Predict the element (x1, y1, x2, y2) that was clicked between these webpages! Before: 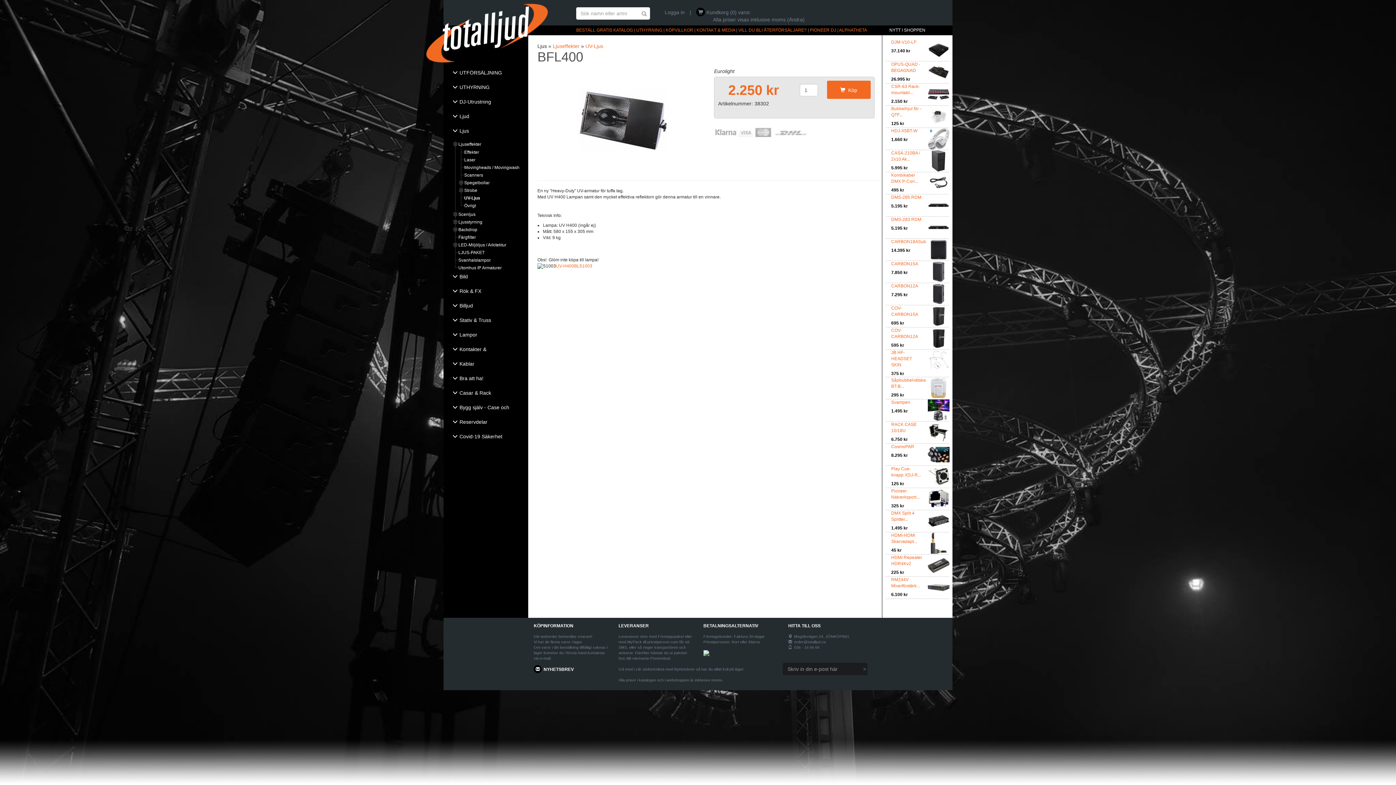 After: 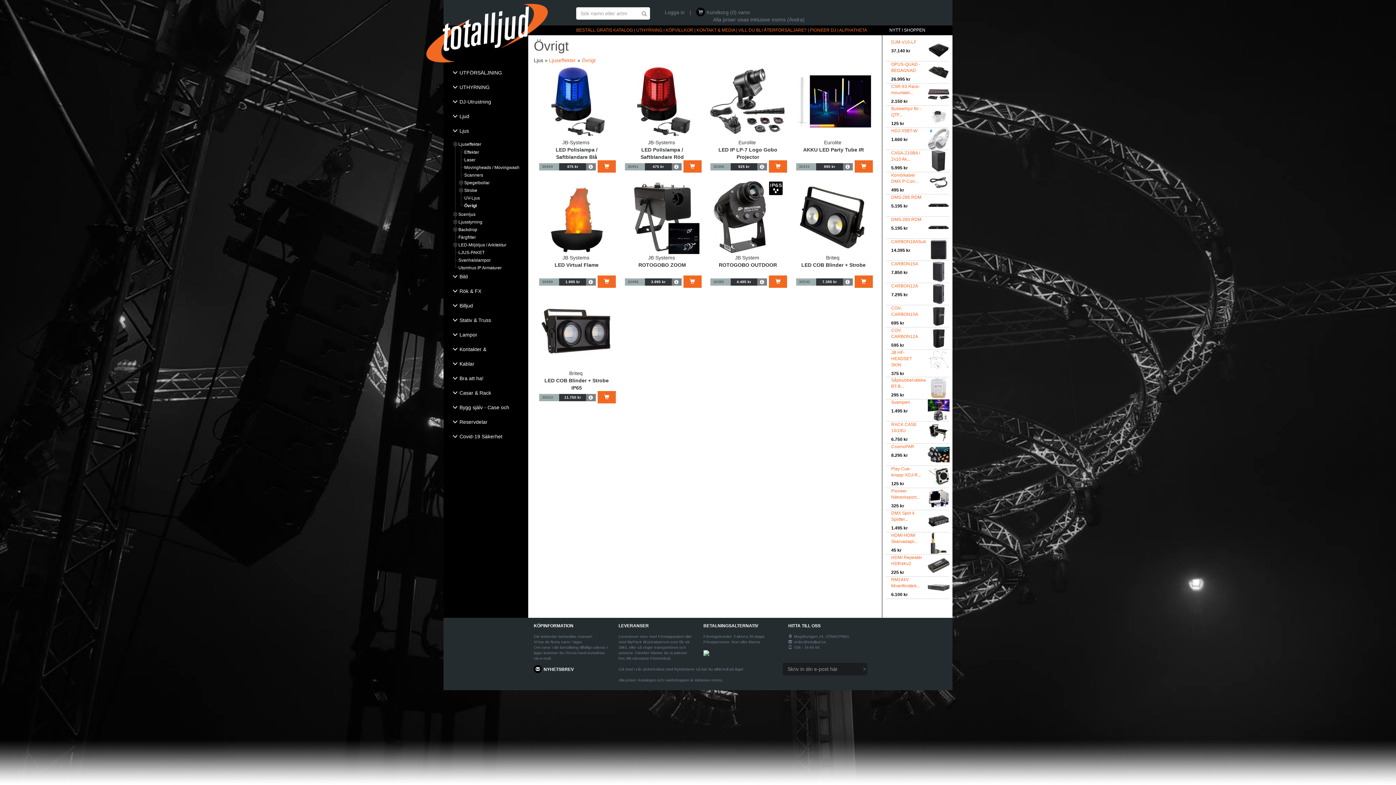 Action: bbox: (464, 203, 523, 208) label: Övrigt